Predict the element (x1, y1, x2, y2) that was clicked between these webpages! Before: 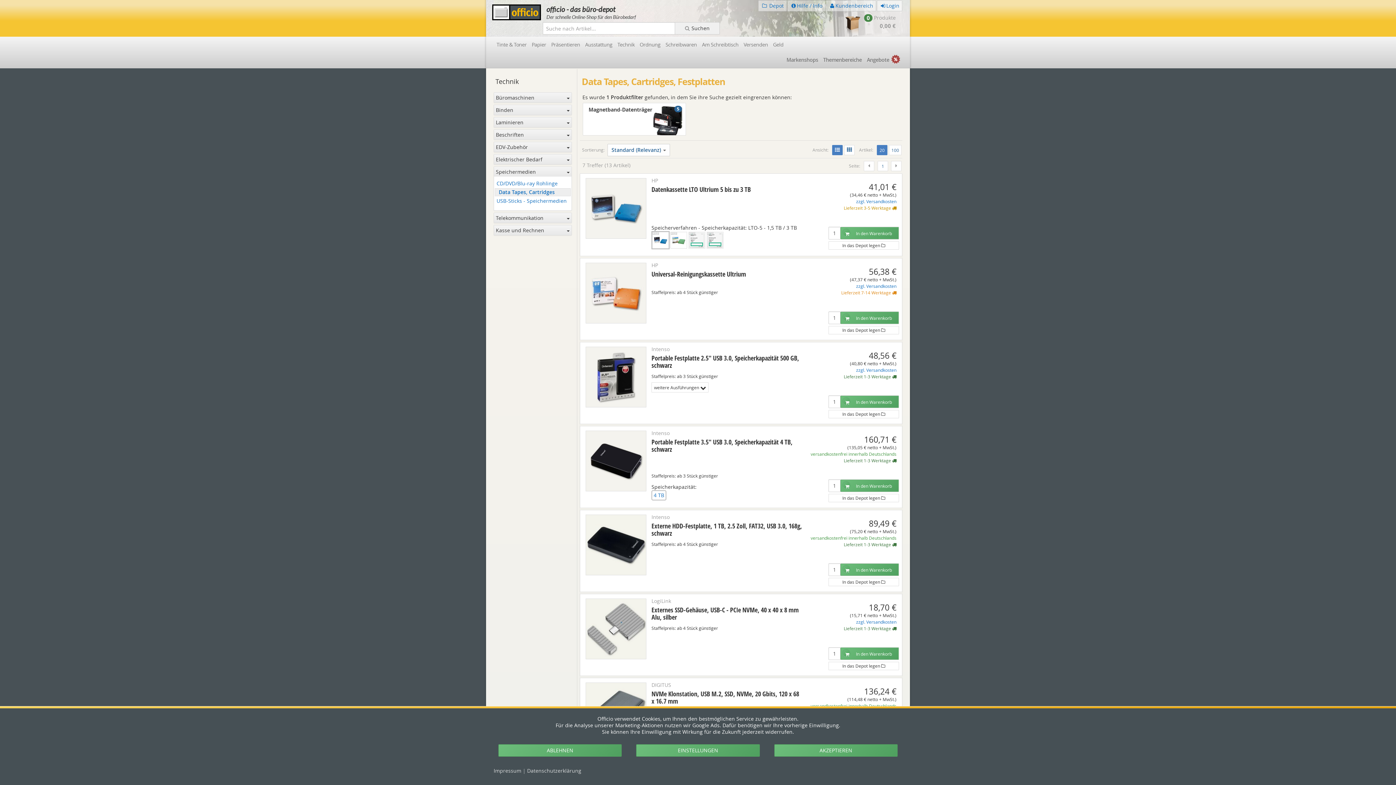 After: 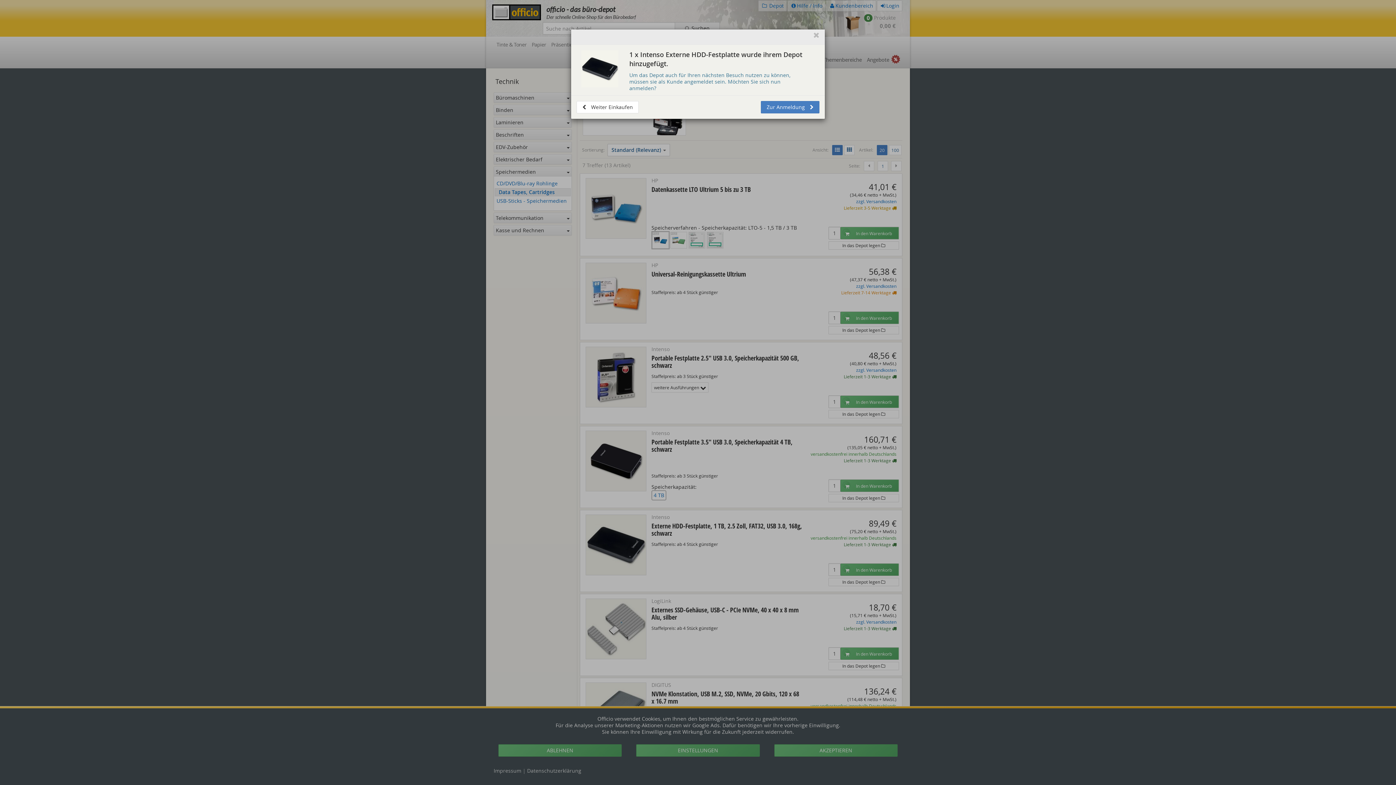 Action: bbox: (828, 578, 899, 586) label: In das Depot legen 